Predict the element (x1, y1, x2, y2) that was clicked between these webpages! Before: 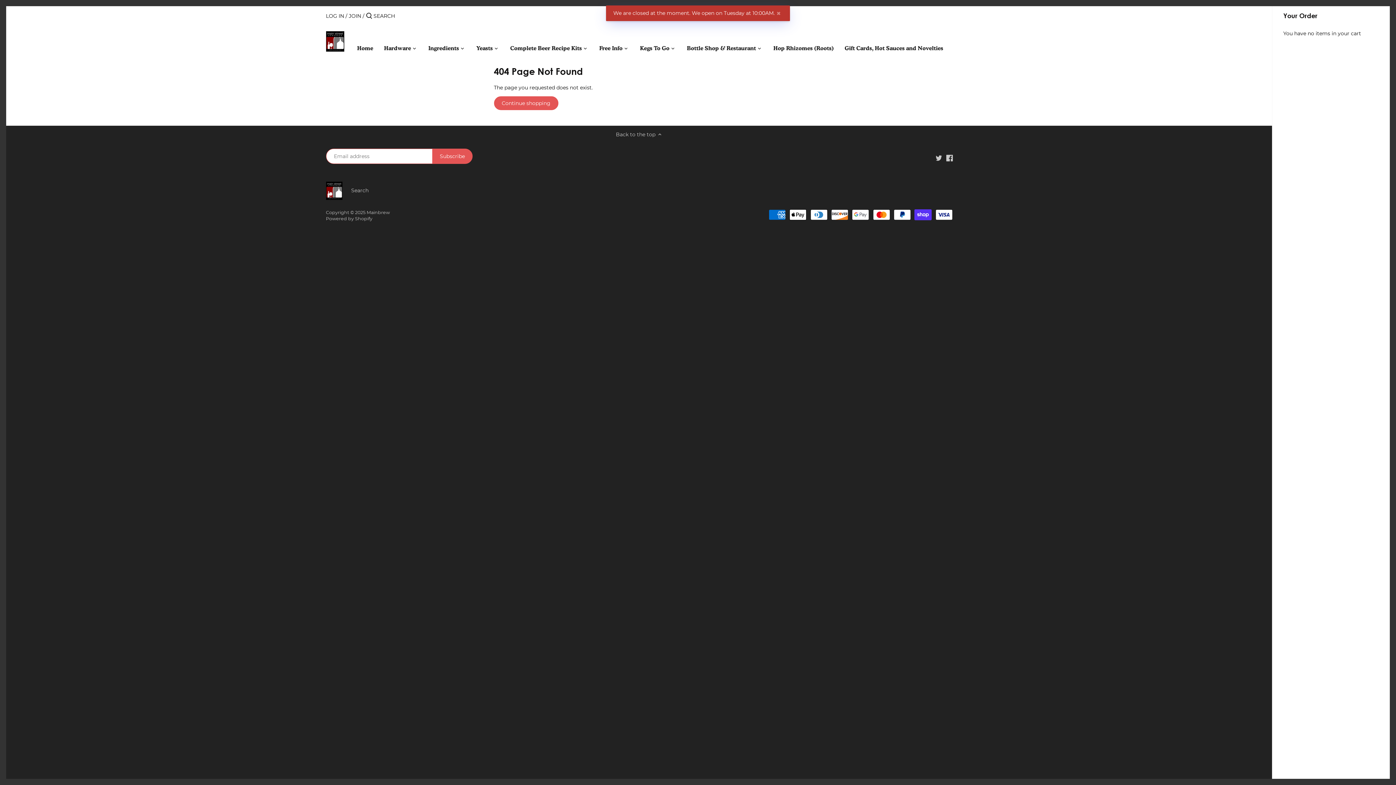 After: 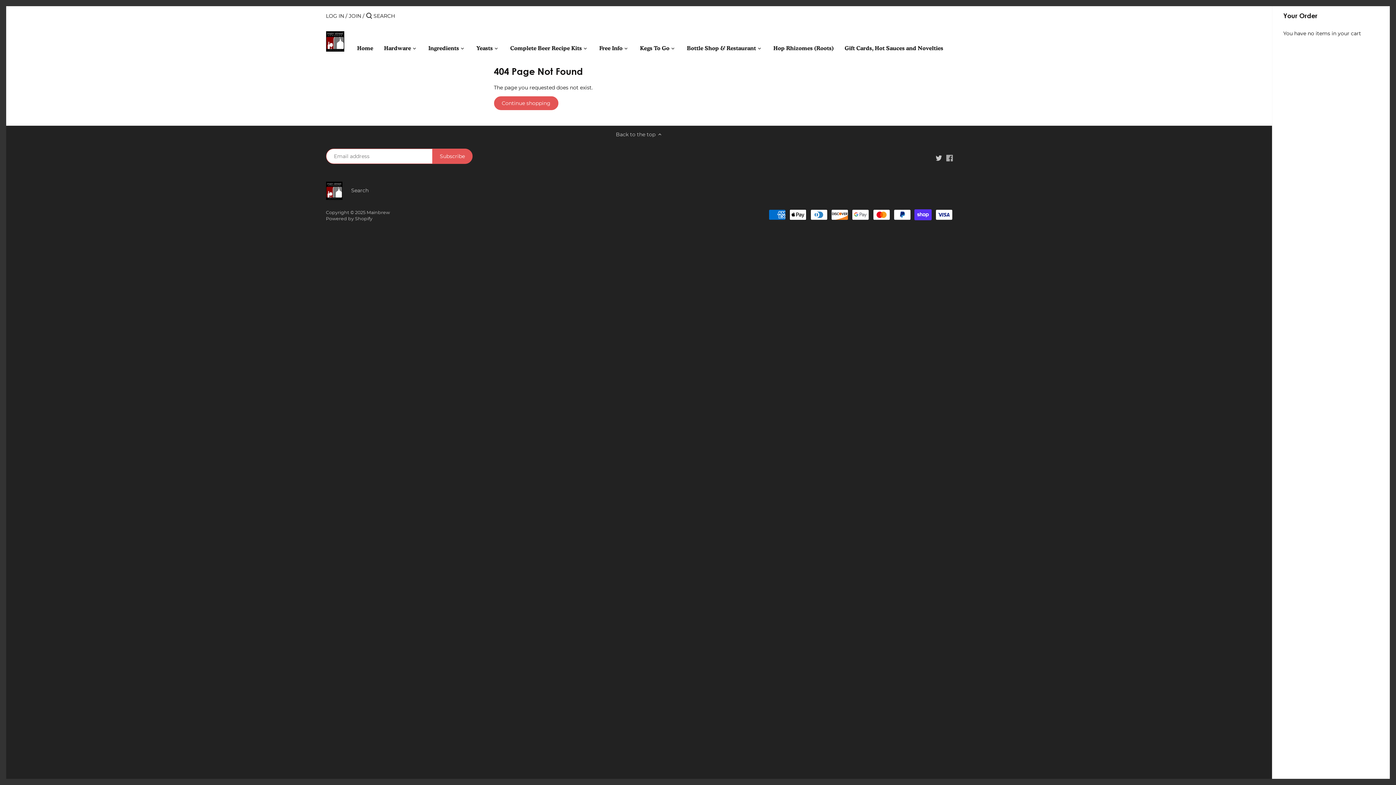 Action: bbox: (946, 154, 952, 161) label: Facebook